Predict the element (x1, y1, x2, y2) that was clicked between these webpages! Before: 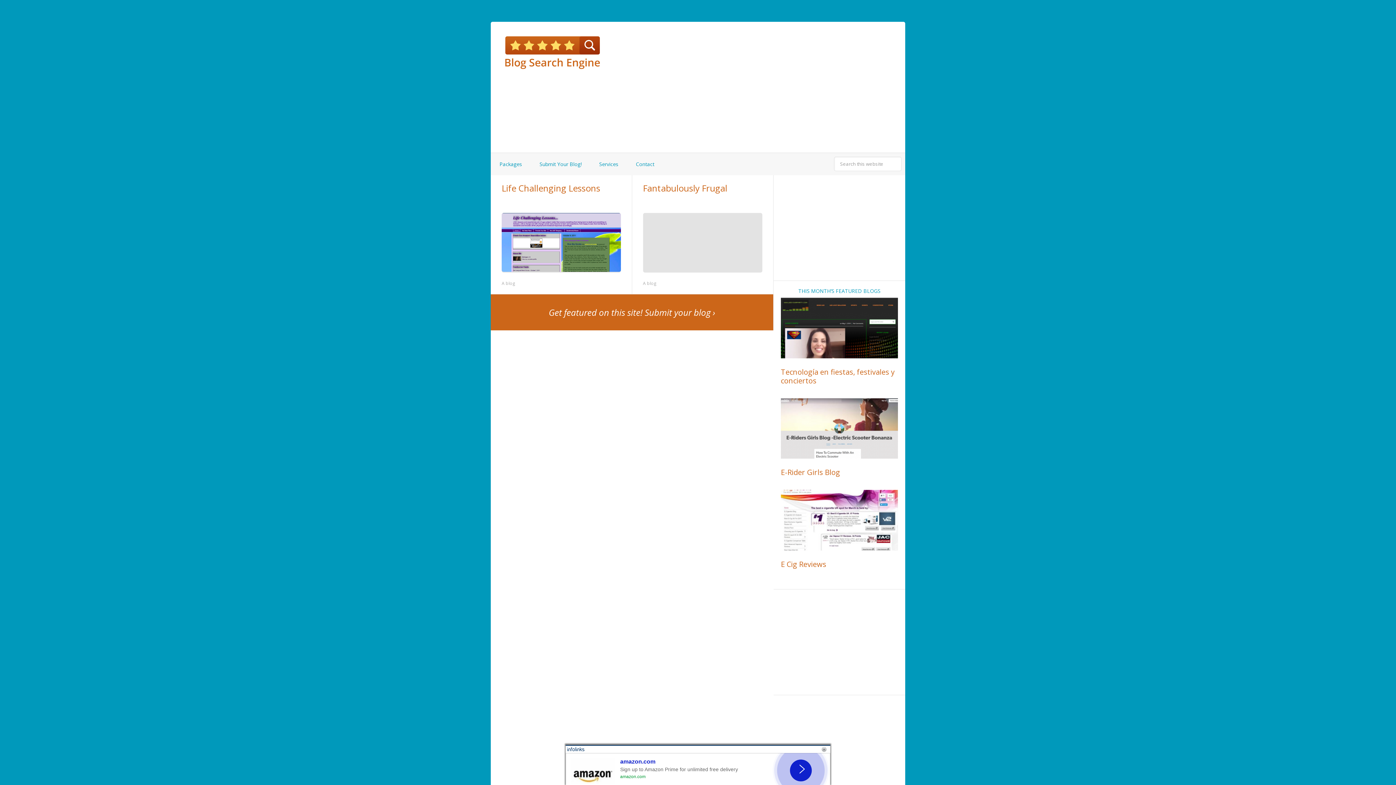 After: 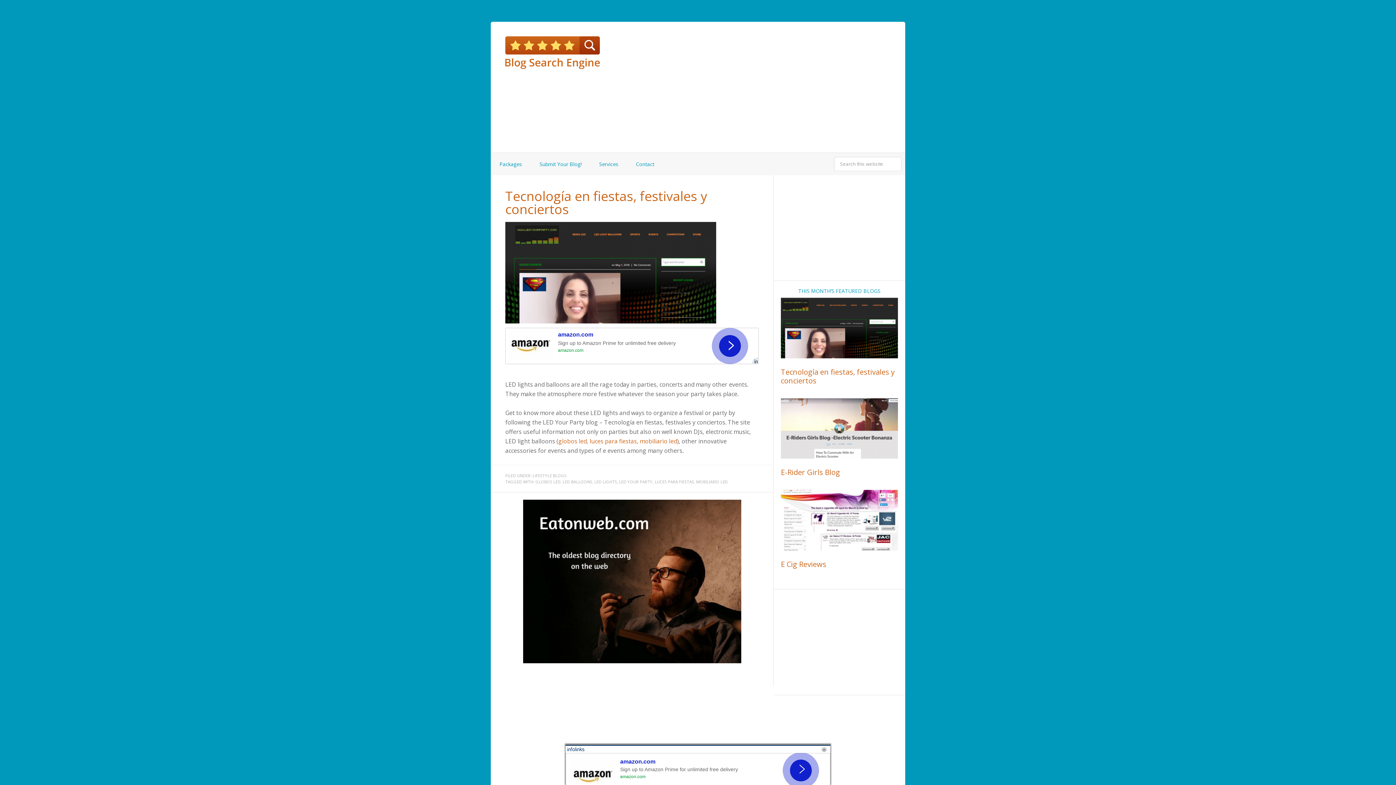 Action: bbox: (781, 360, 898, 367)